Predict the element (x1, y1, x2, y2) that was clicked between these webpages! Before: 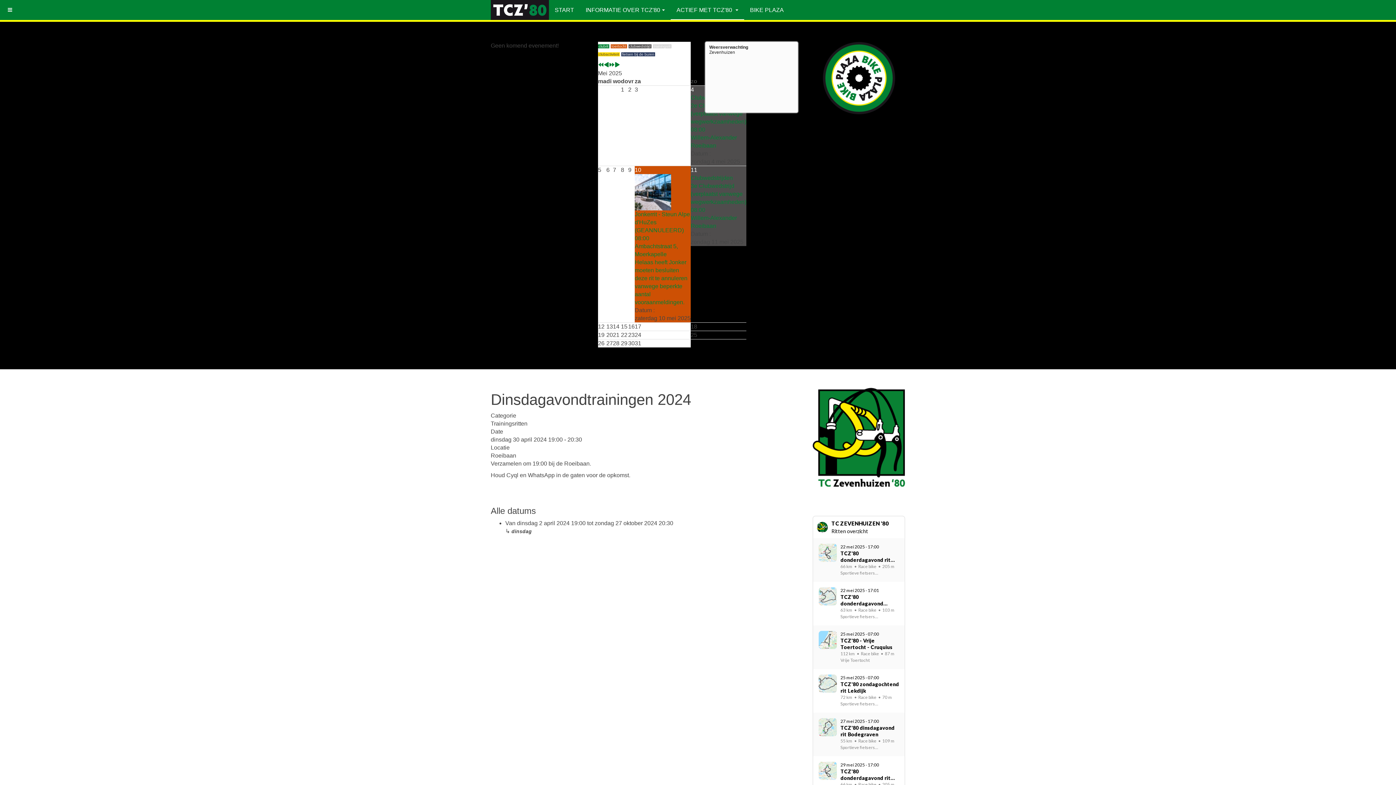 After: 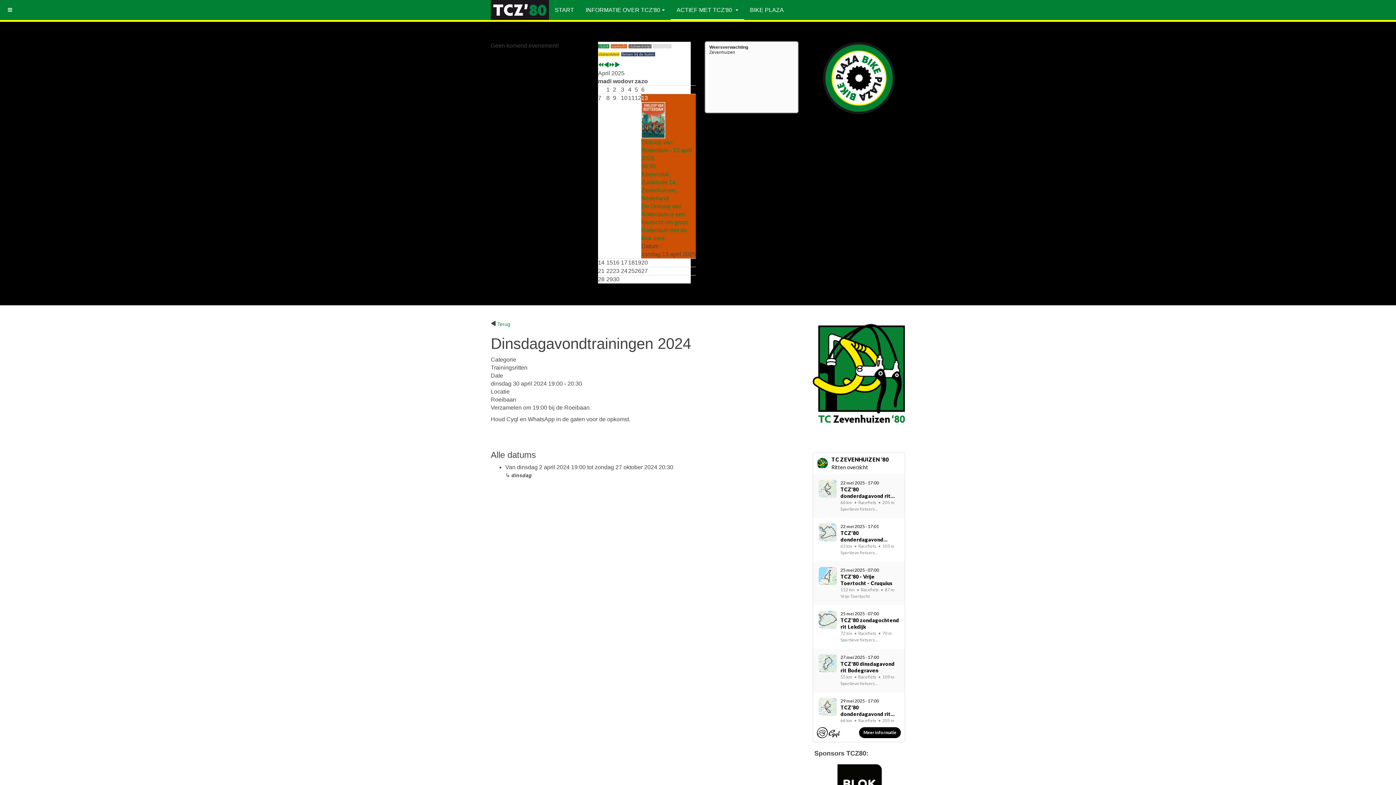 Action: label: Vorige Maand bbox: (604, 62, 609, 68)